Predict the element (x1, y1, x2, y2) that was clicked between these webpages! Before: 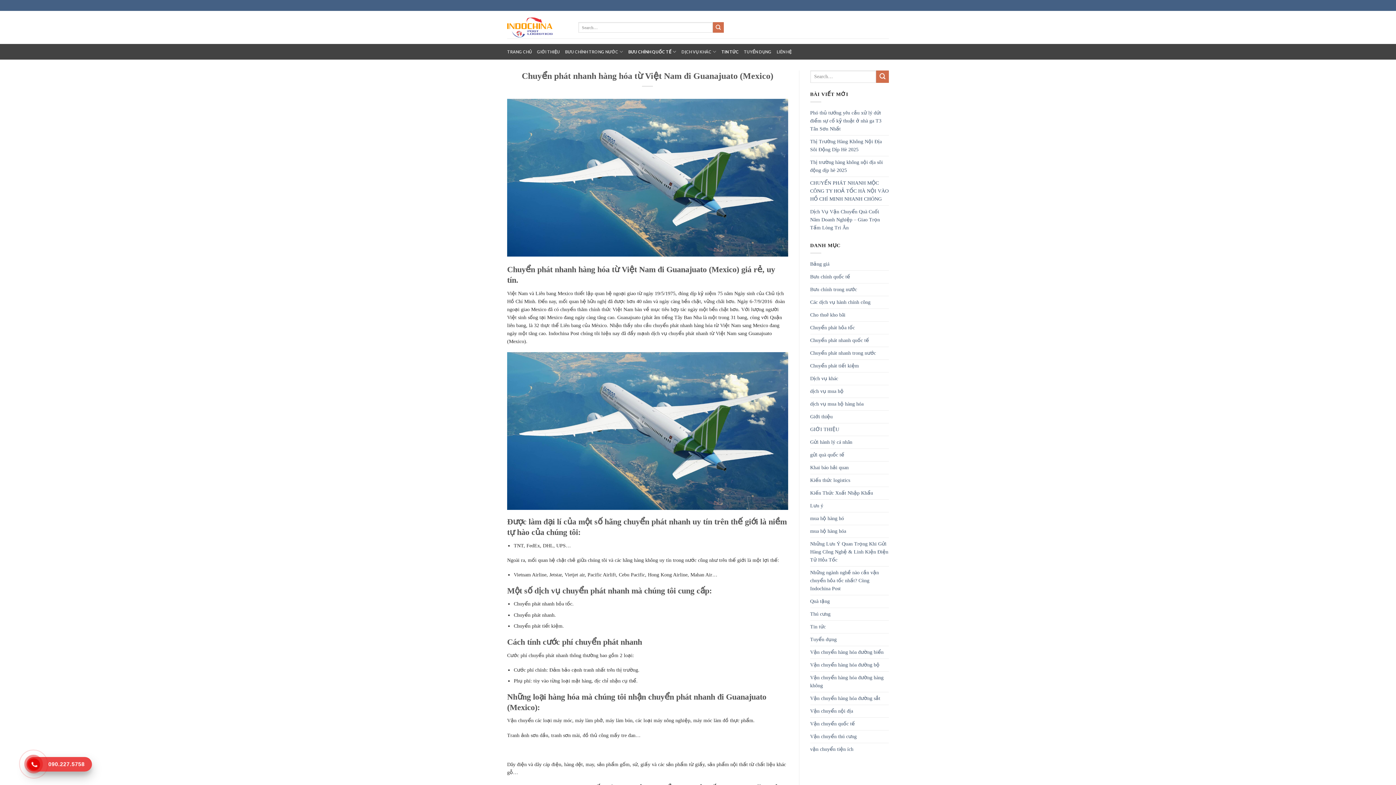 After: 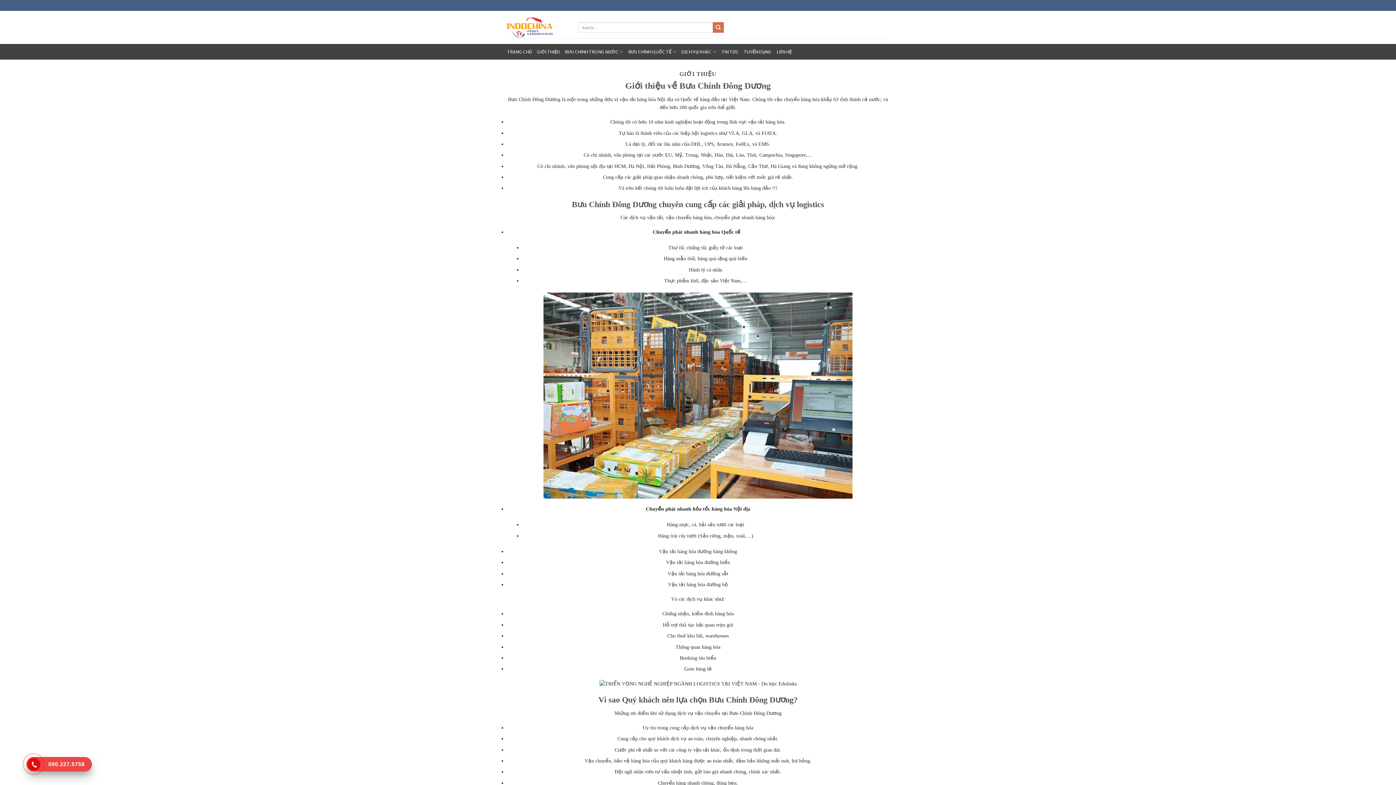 Action: label: Giới thiệu bbox: (810, 410, 832, 423)